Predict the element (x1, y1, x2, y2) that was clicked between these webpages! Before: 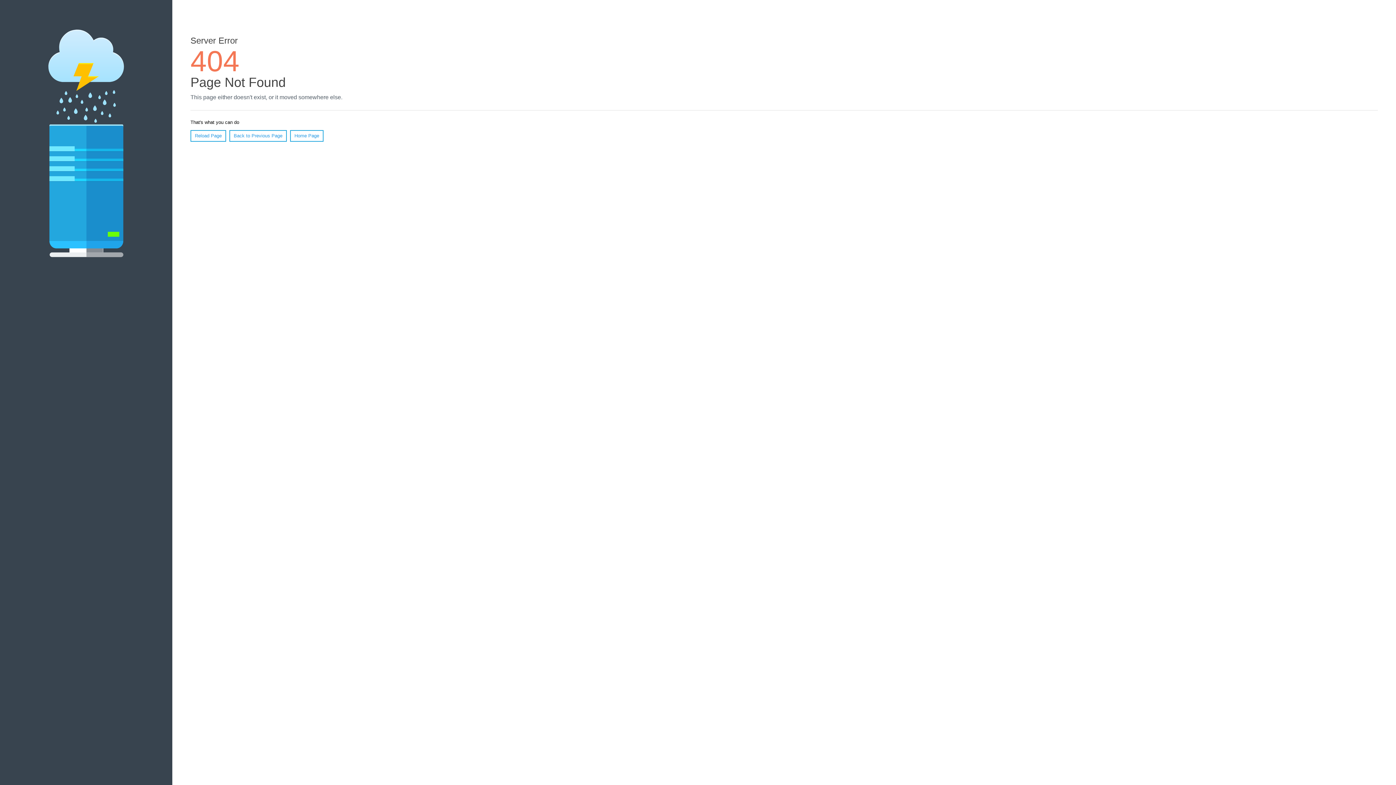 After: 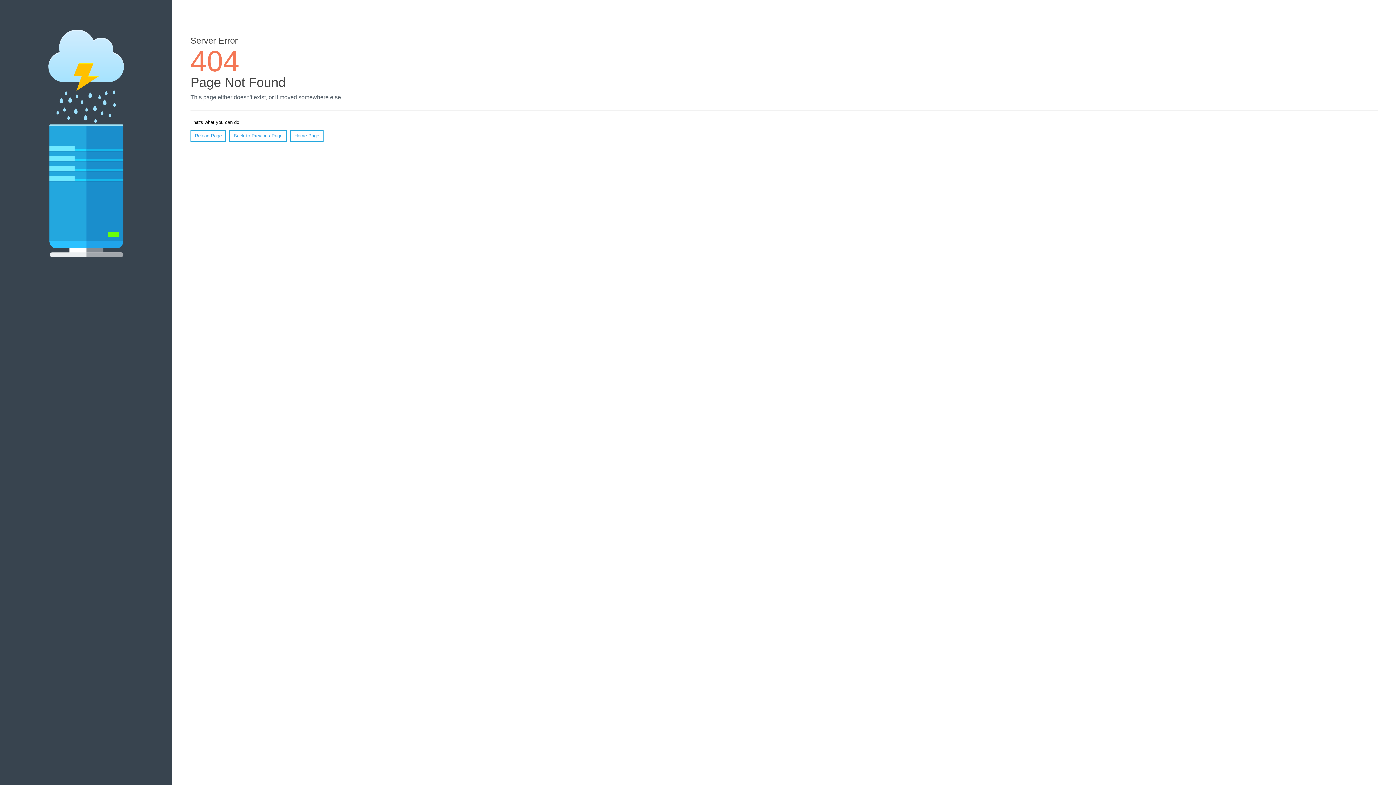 Action: label: Reload Page bbox: (190, 130, 226, 141)